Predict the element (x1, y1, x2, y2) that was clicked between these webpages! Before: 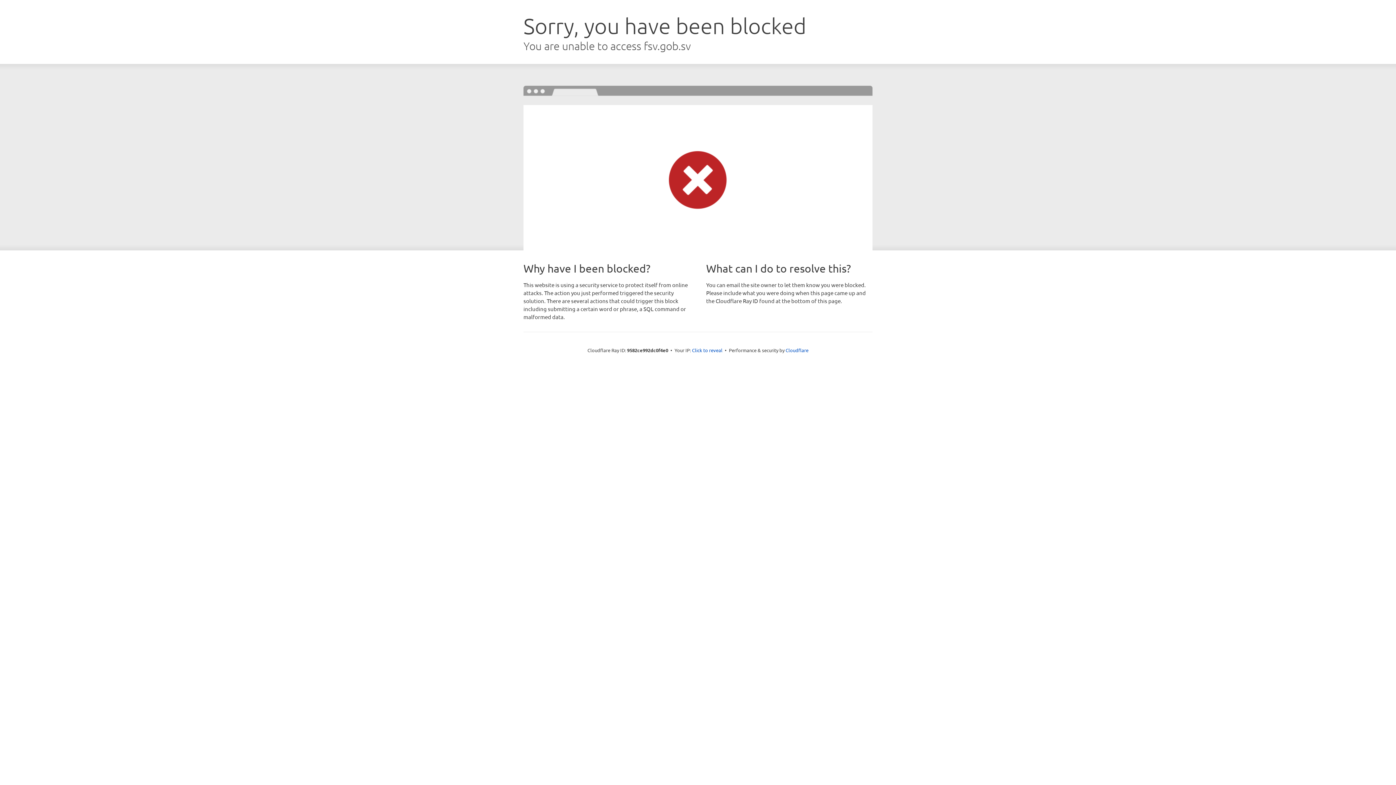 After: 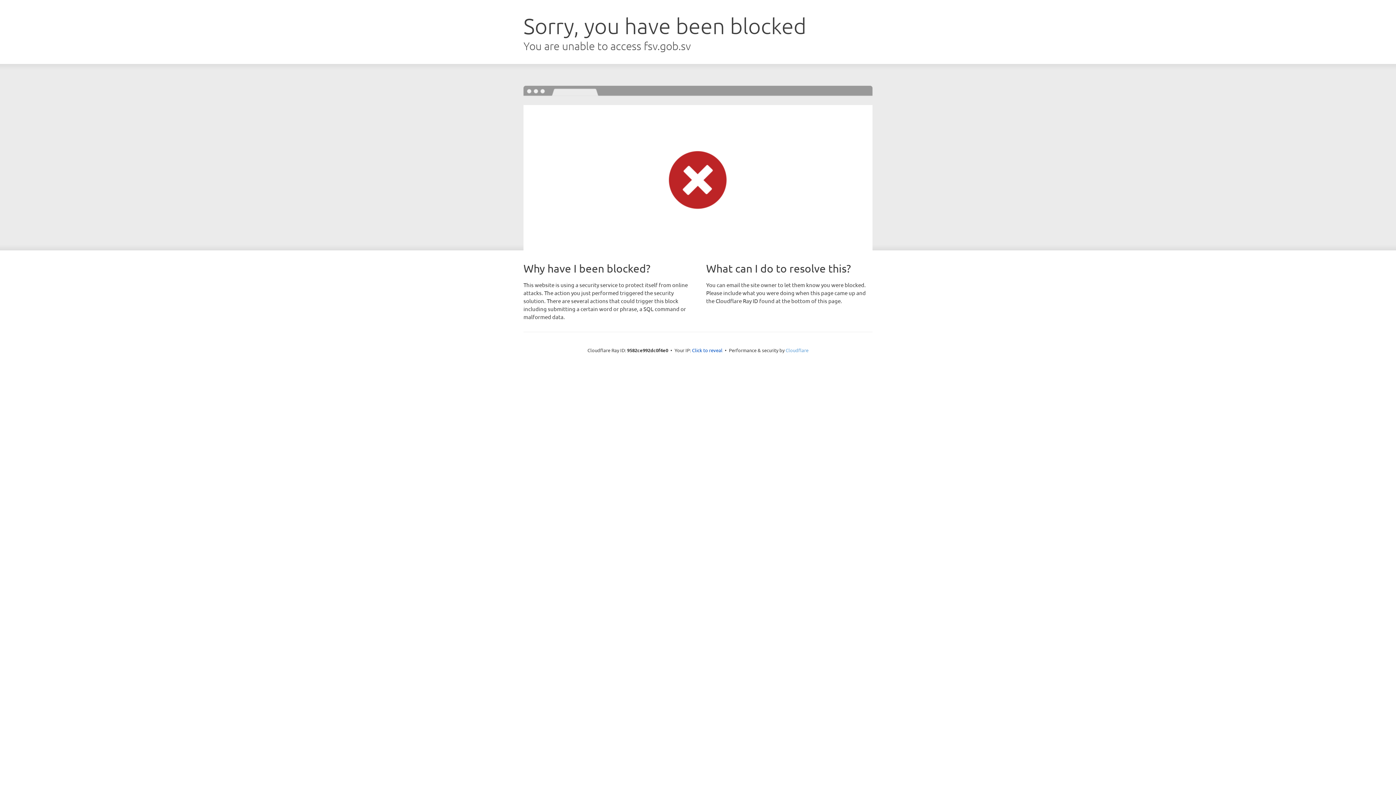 Action: bbox: (785, 347, 808, 353) label: Cloudflare